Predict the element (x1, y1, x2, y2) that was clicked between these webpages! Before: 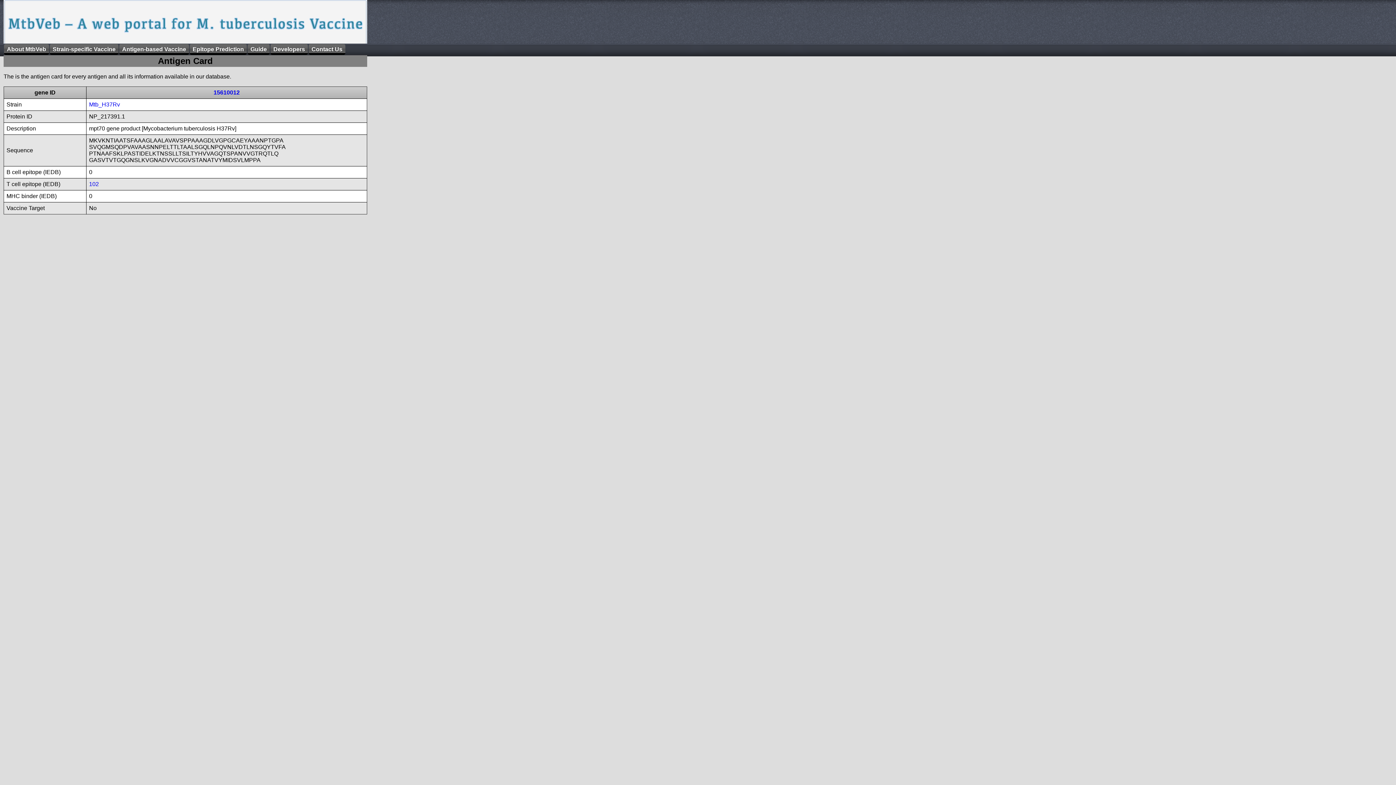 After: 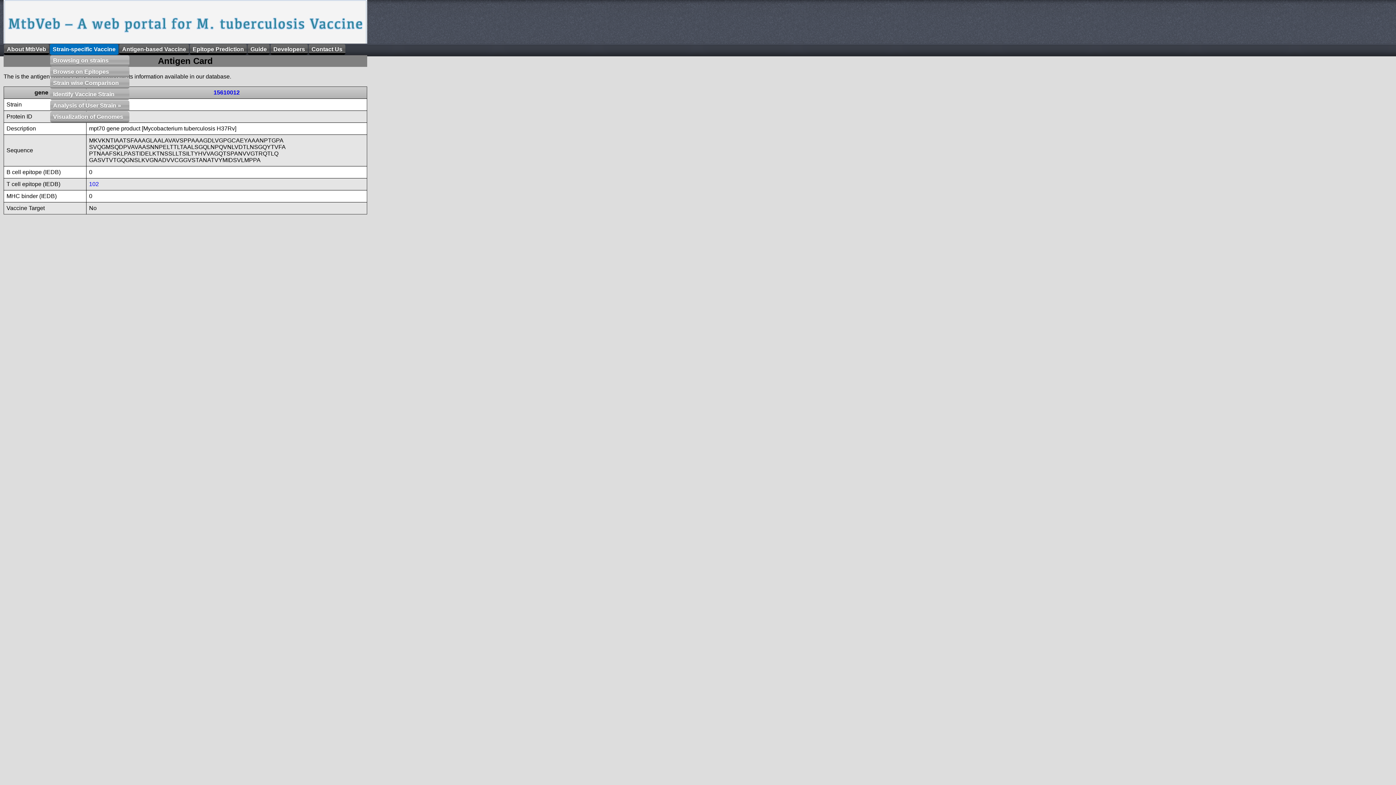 Action: label: Strain-specific Vaccine bbox: (49, 44, 118, 54)